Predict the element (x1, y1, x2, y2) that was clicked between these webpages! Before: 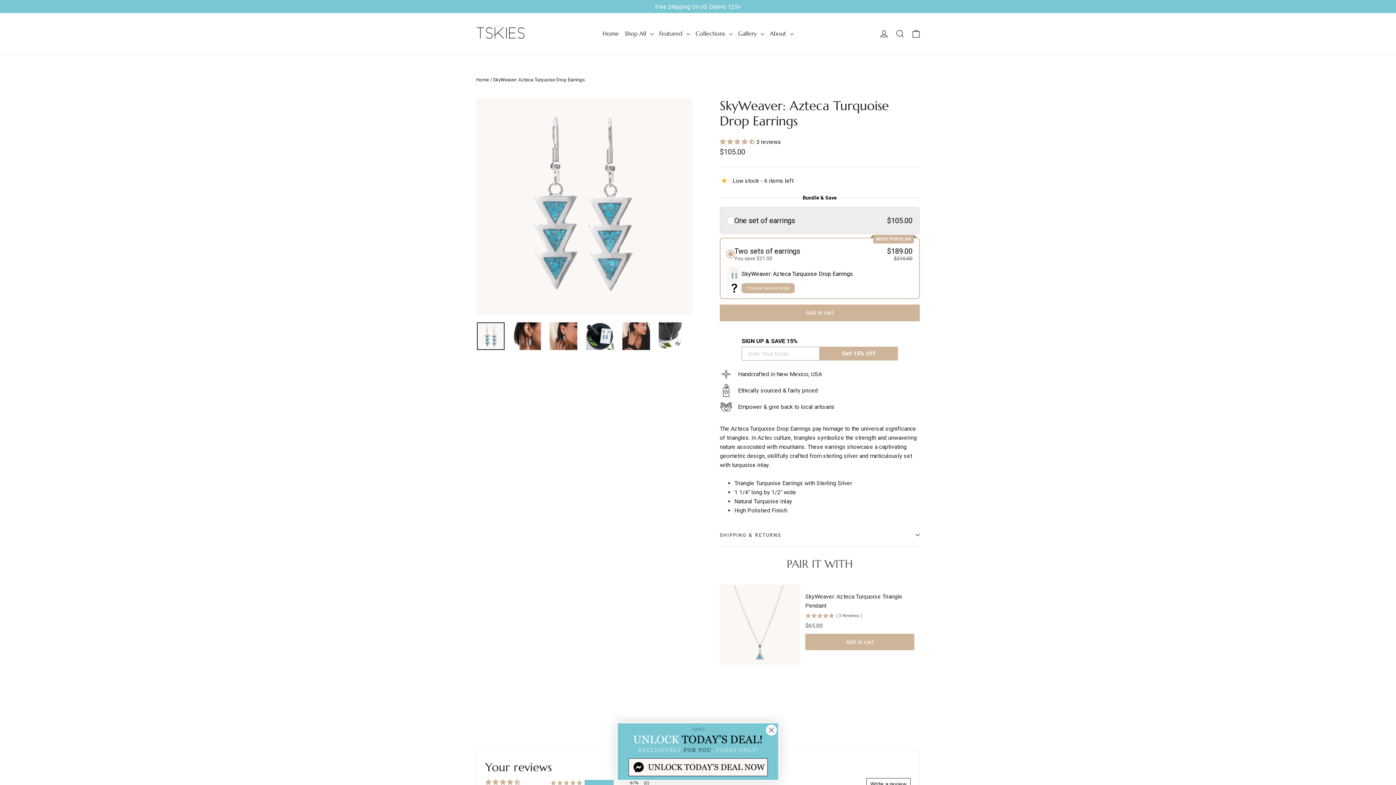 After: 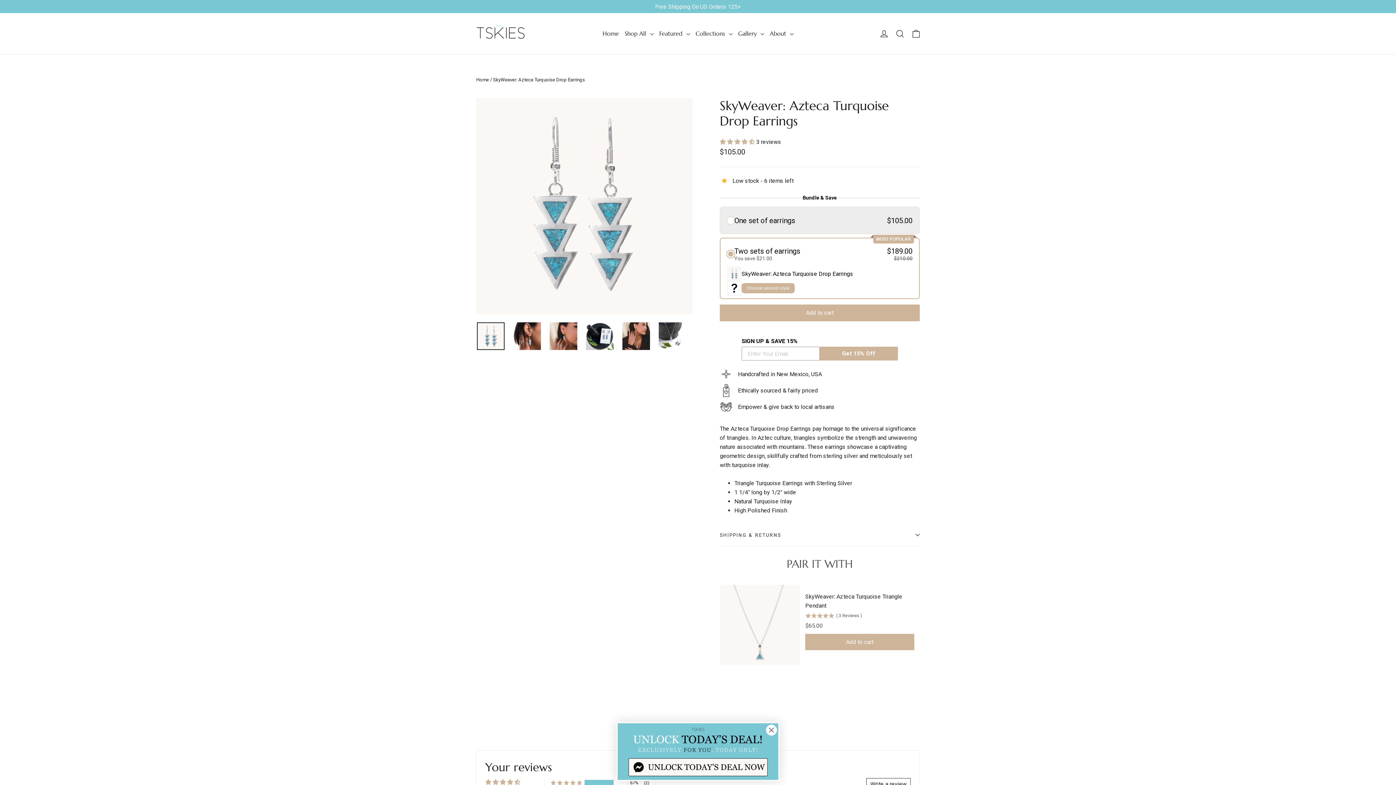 Action: bbox: (616, 722, 780, 781)